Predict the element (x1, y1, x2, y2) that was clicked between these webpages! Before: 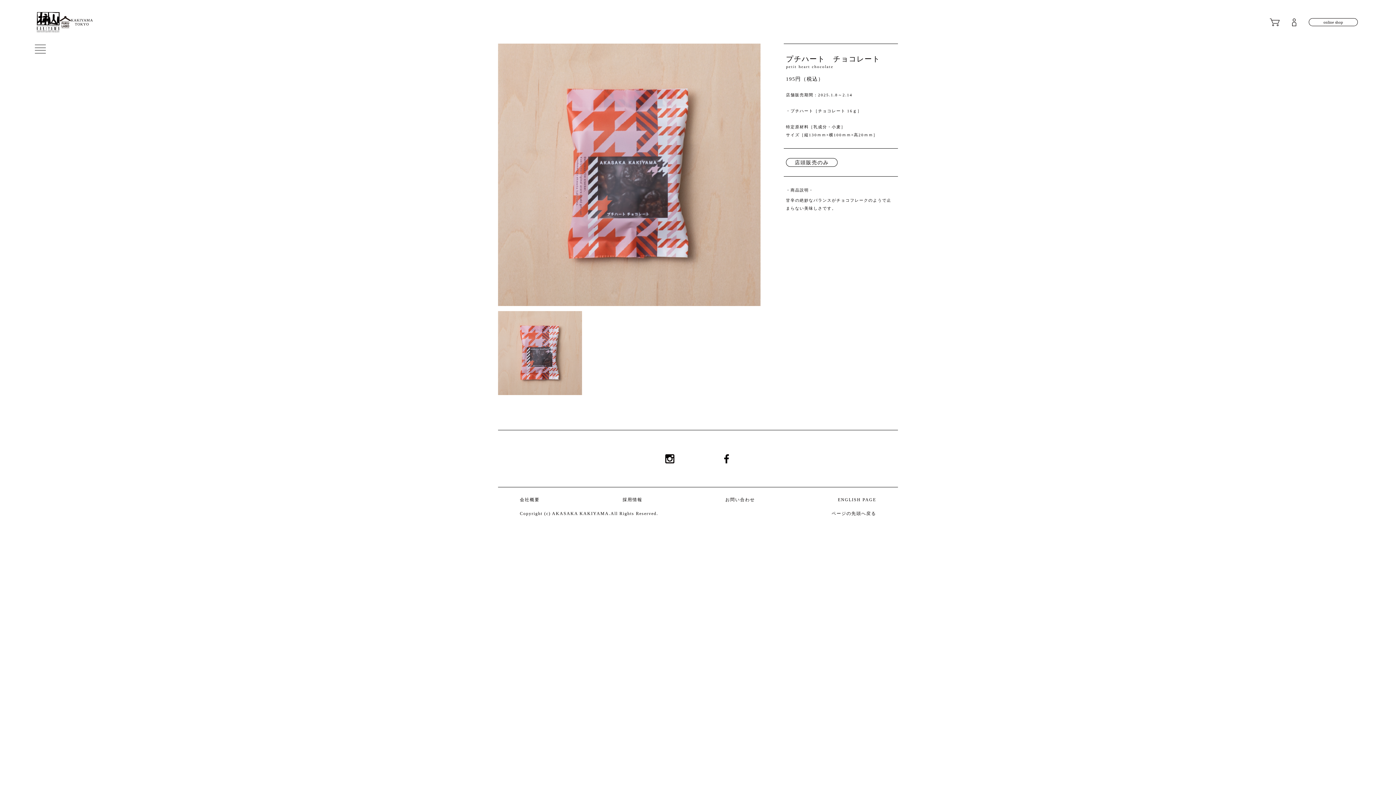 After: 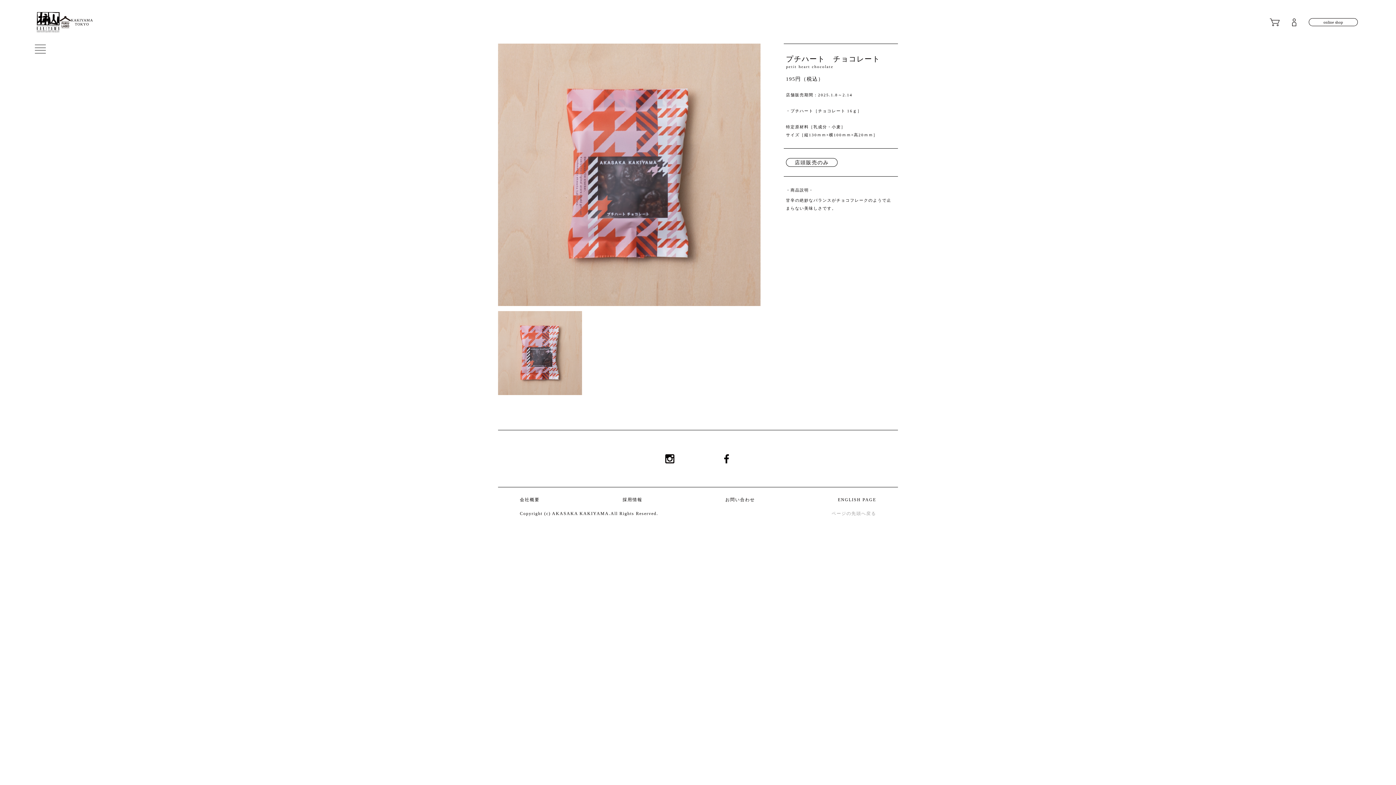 Action: bbox: (831, 511, 876, 516) label: ページの先頭へ戻る